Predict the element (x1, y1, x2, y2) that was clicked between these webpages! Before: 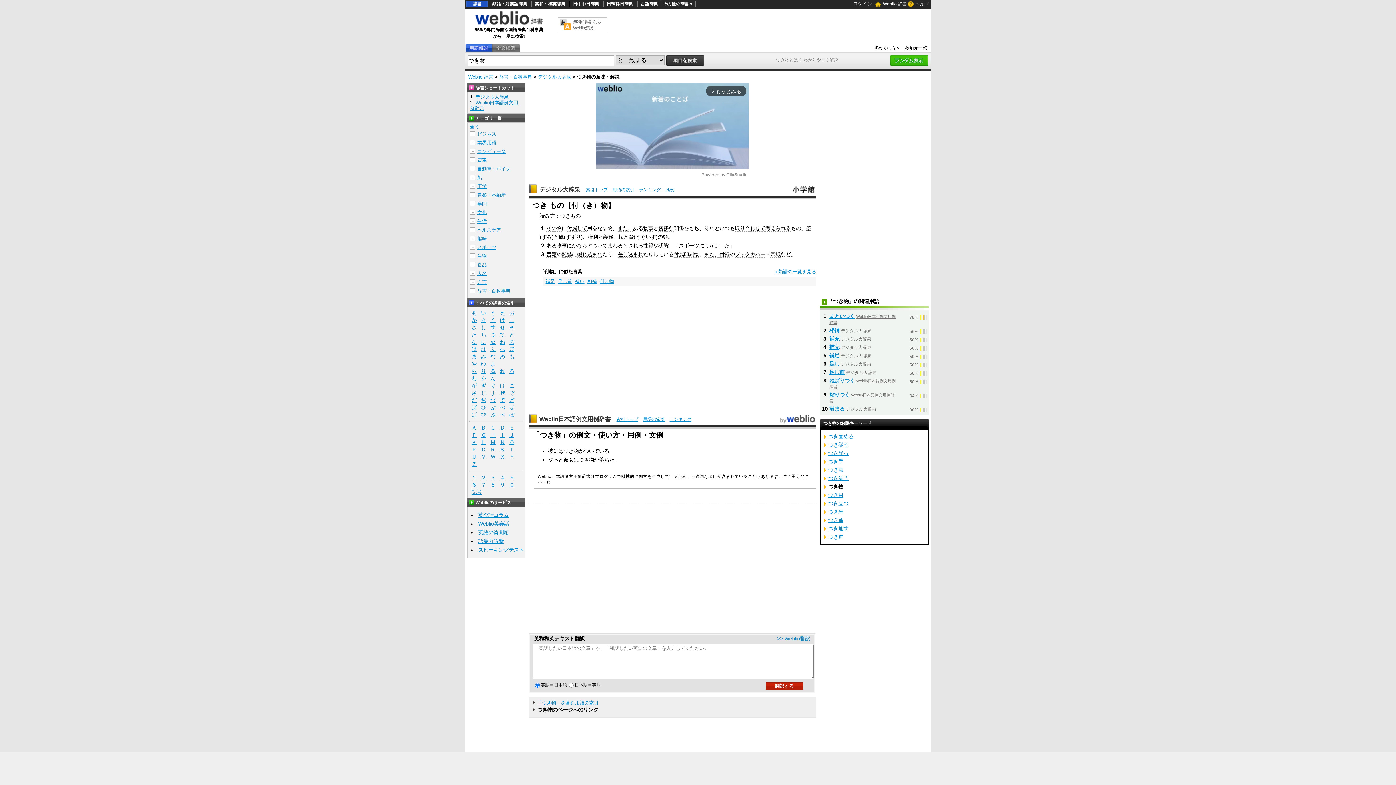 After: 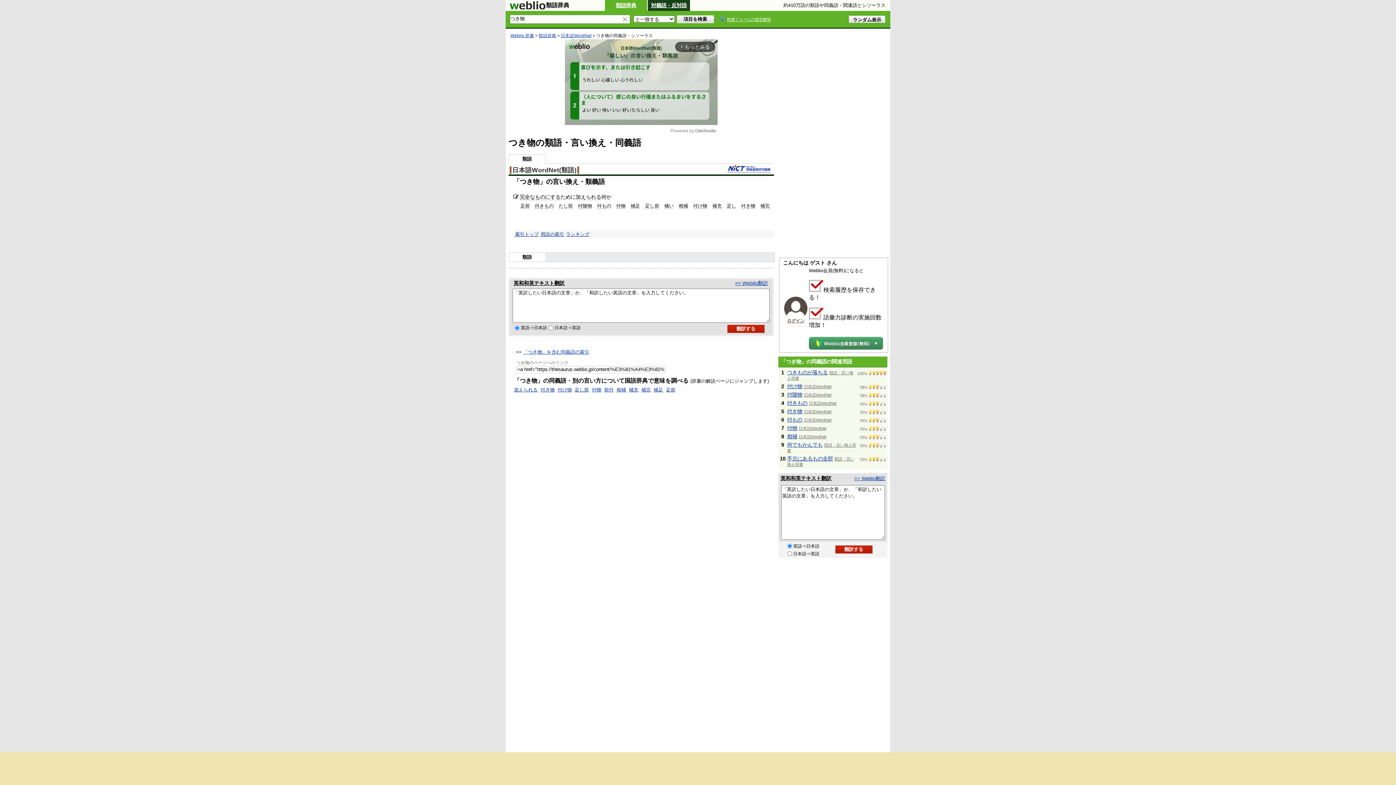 Action: bbox: (489, 1, 530, 6) label: 類語・対義語辞典